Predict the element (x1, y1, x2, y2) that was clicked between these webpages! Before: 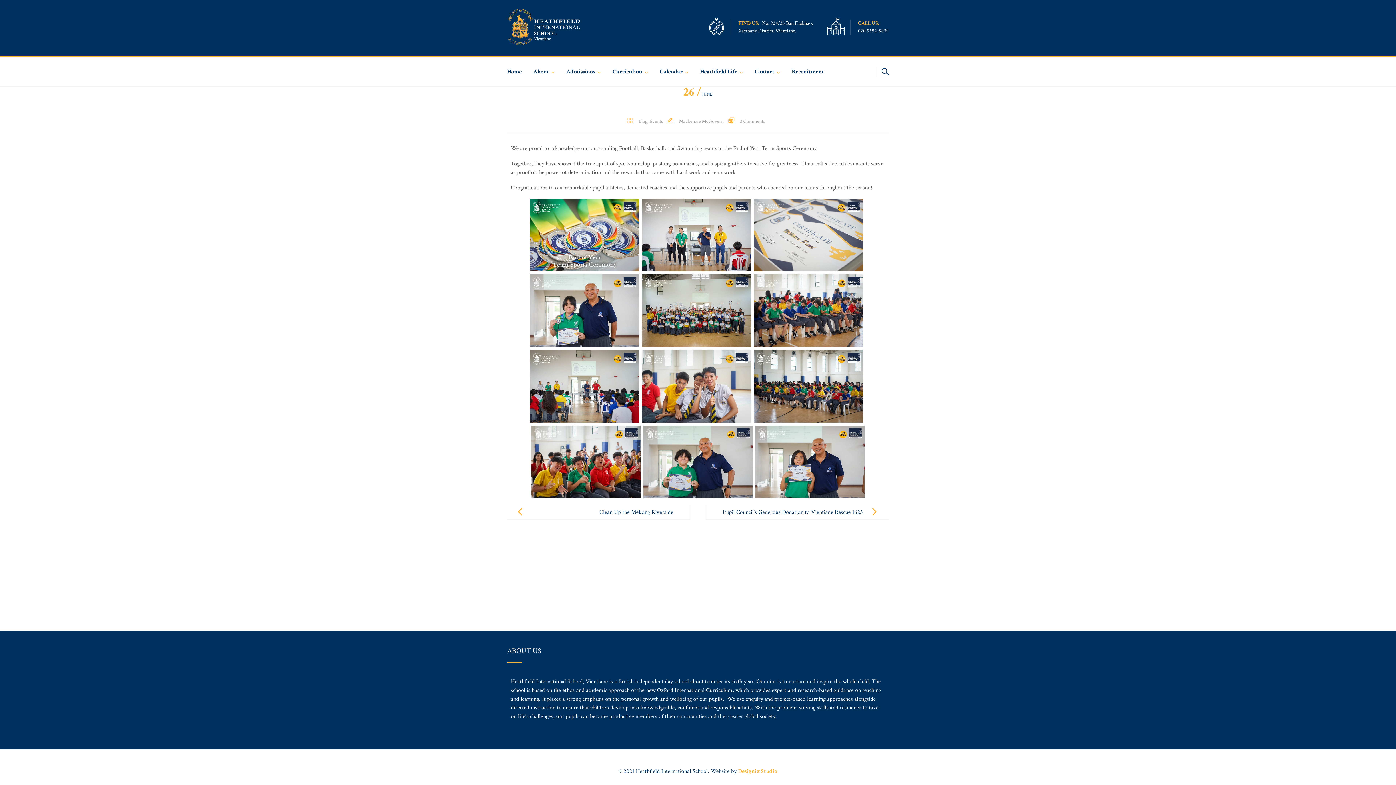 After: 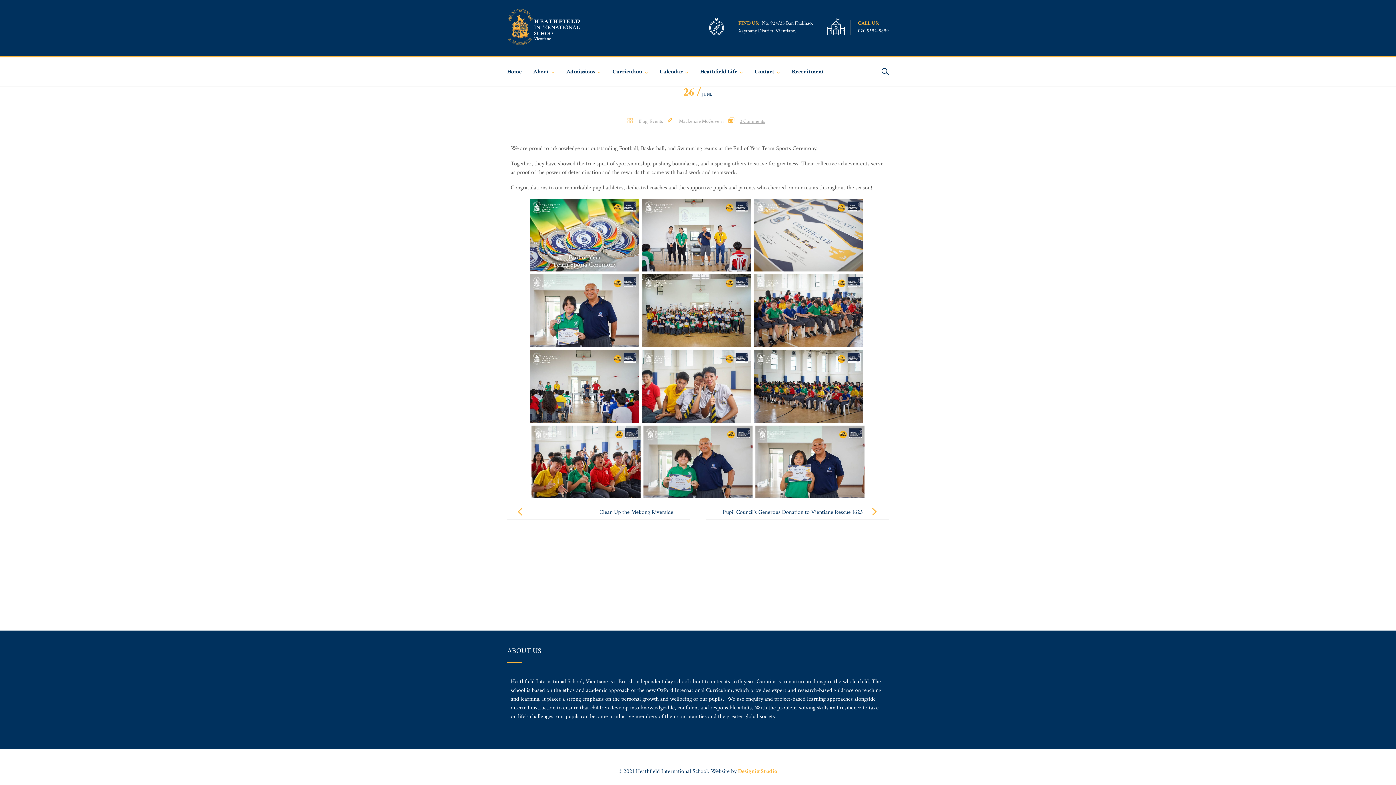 Action: bbox: (739, 118, 765, 124) label: 0 Comments